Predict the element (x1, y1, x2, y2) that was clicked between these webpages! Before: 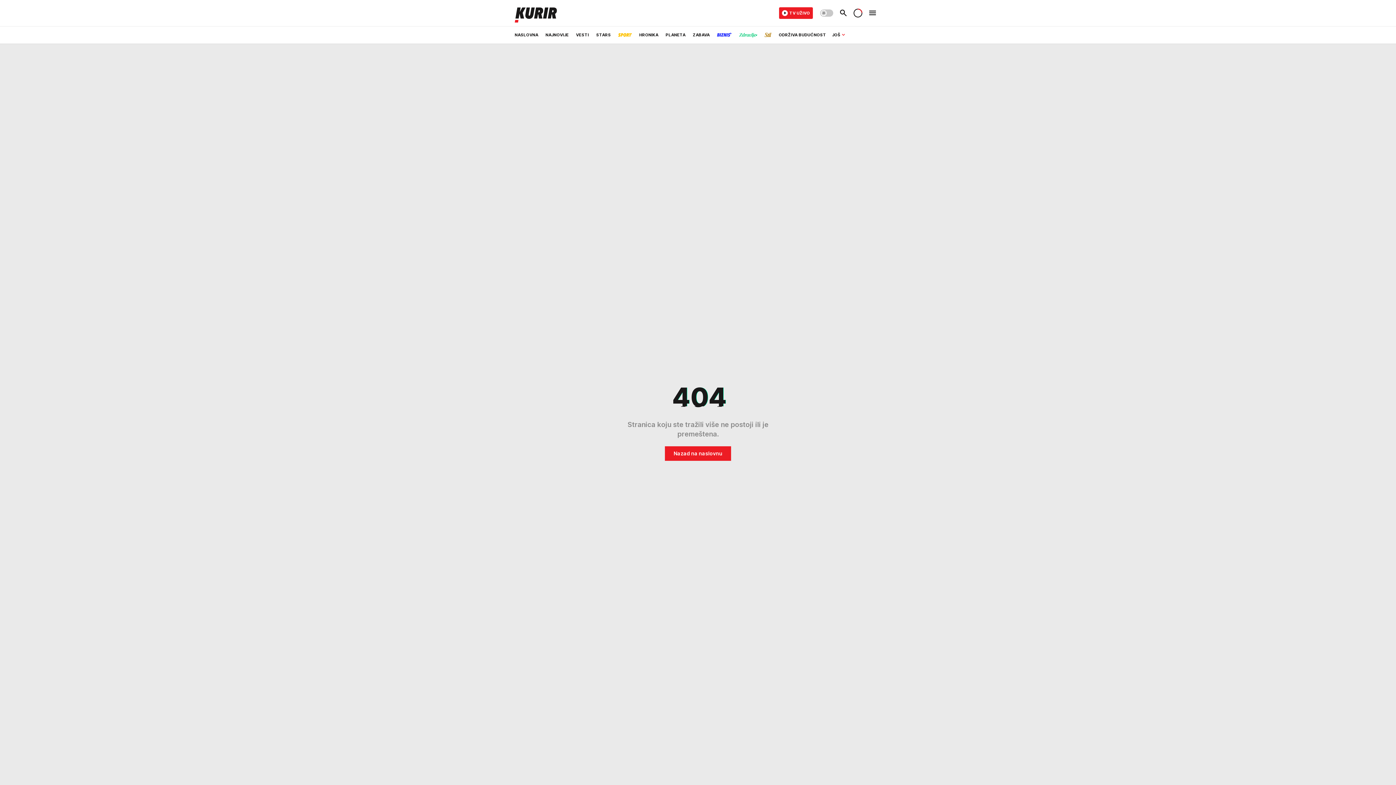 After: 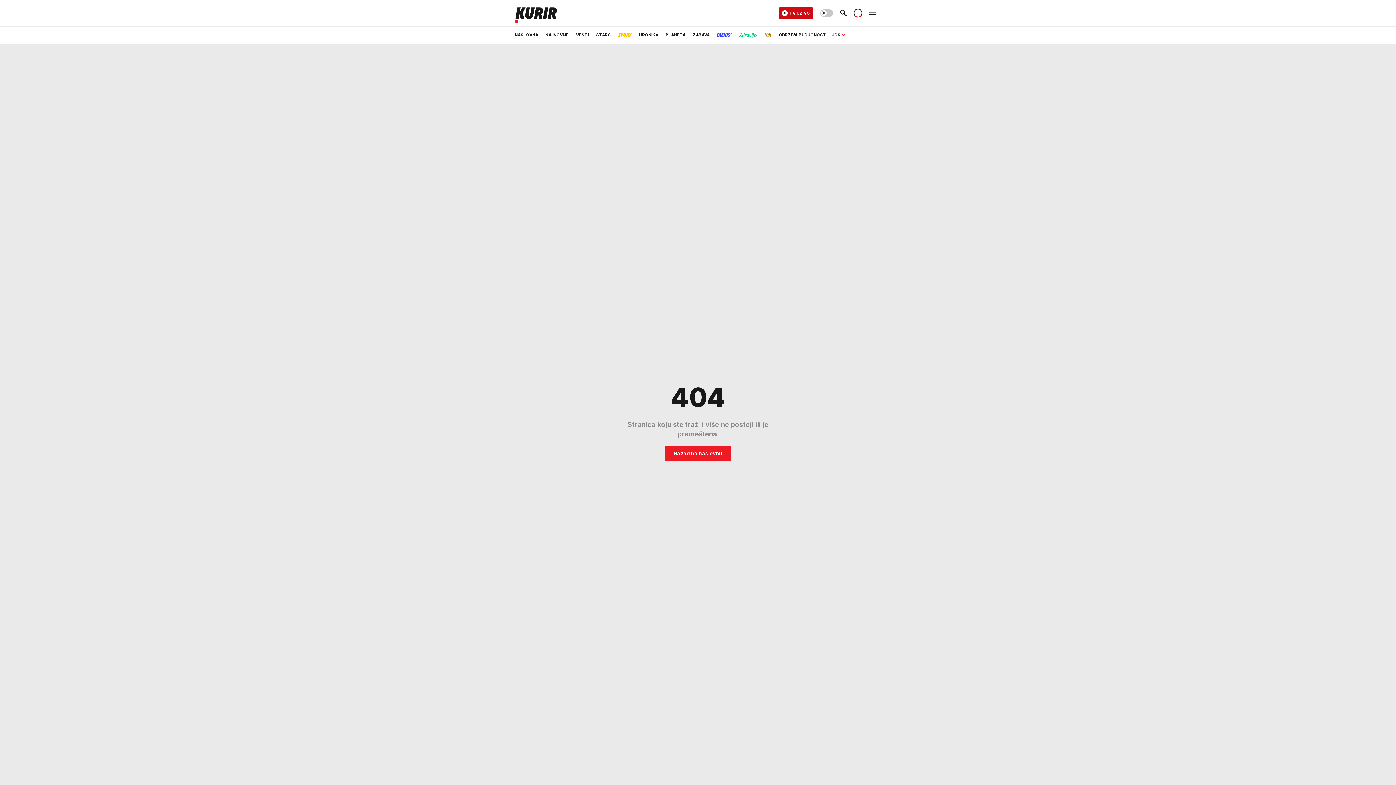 Action: bbox: (779, 7, 813, 18) label: TV UŽIVO